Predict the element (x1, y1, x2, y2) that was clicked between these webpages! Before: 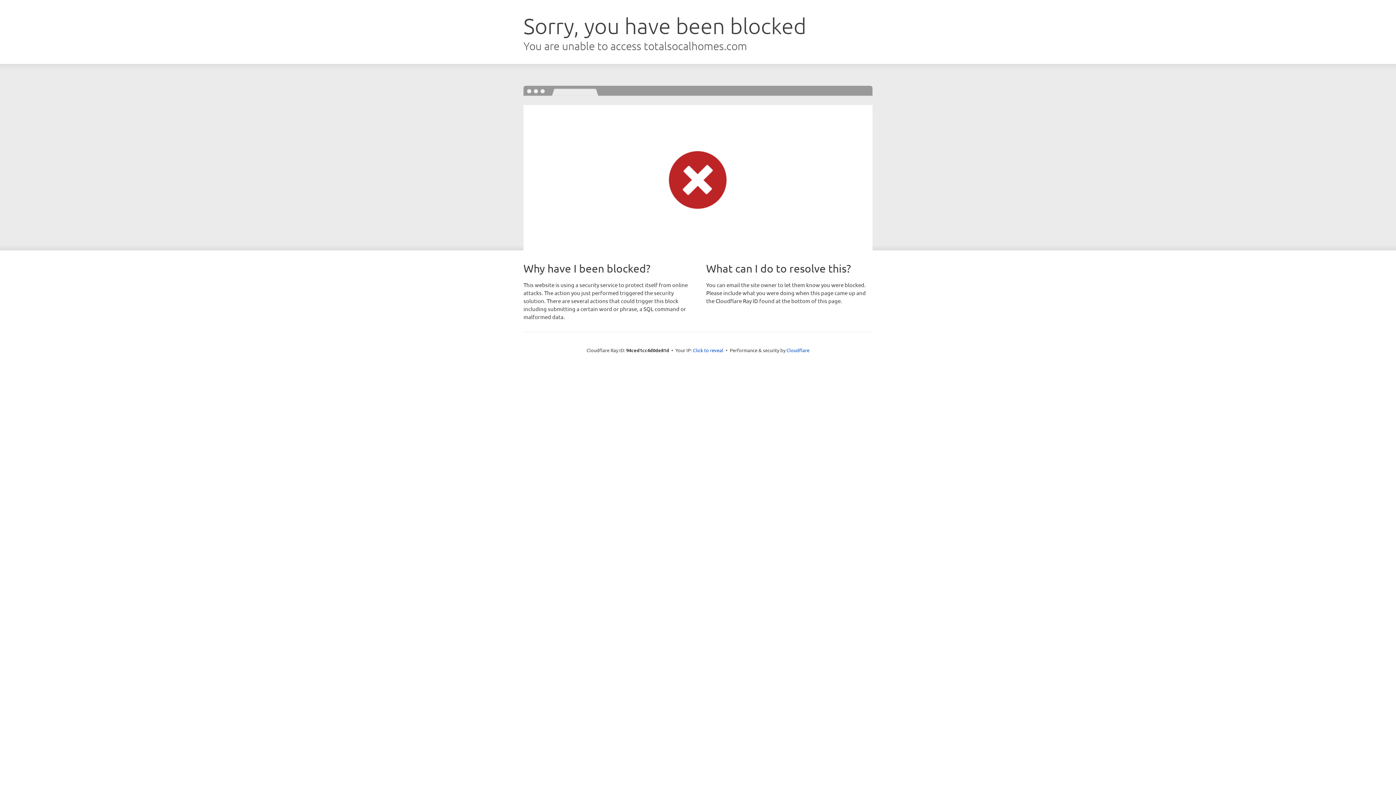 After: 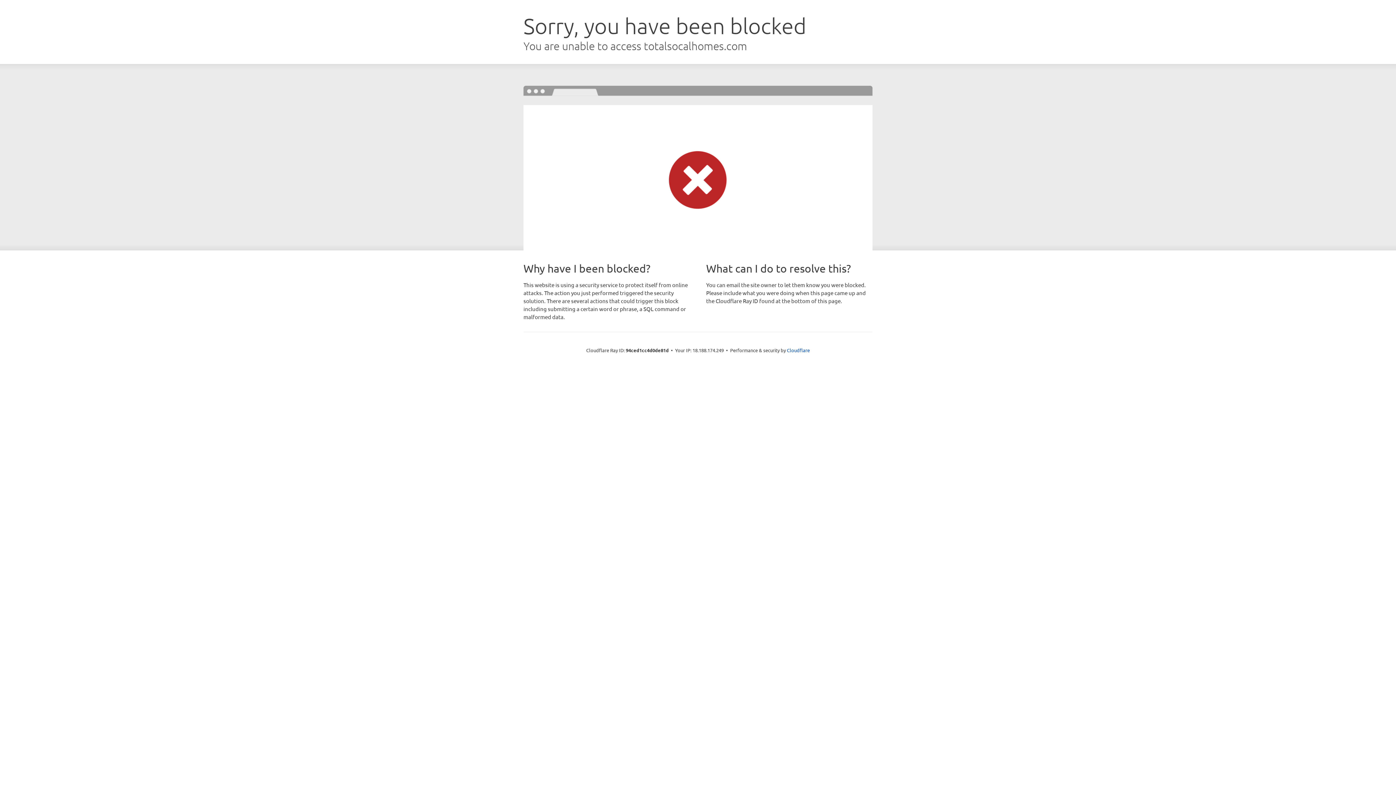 Action: bbox: (693, 346, 723, 353) label: Click to reveal